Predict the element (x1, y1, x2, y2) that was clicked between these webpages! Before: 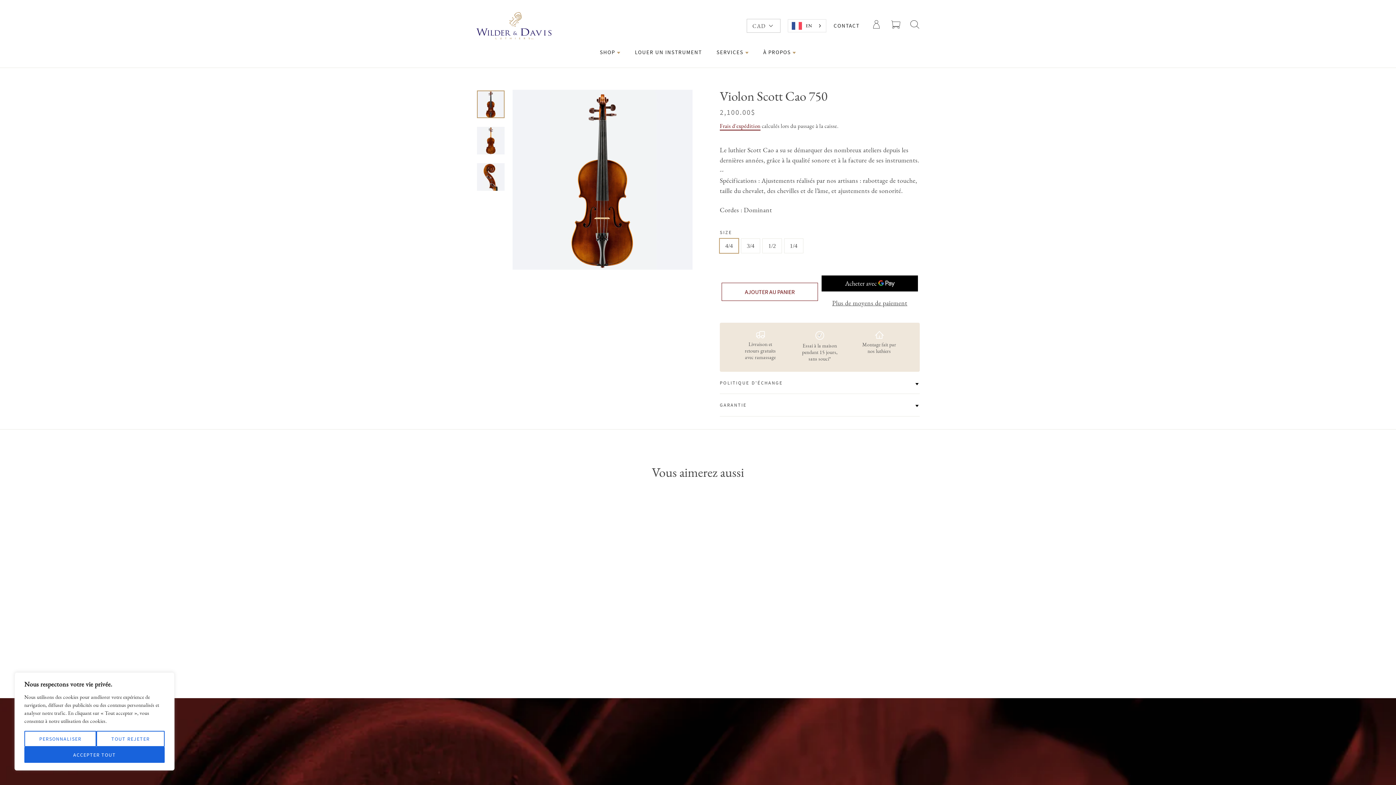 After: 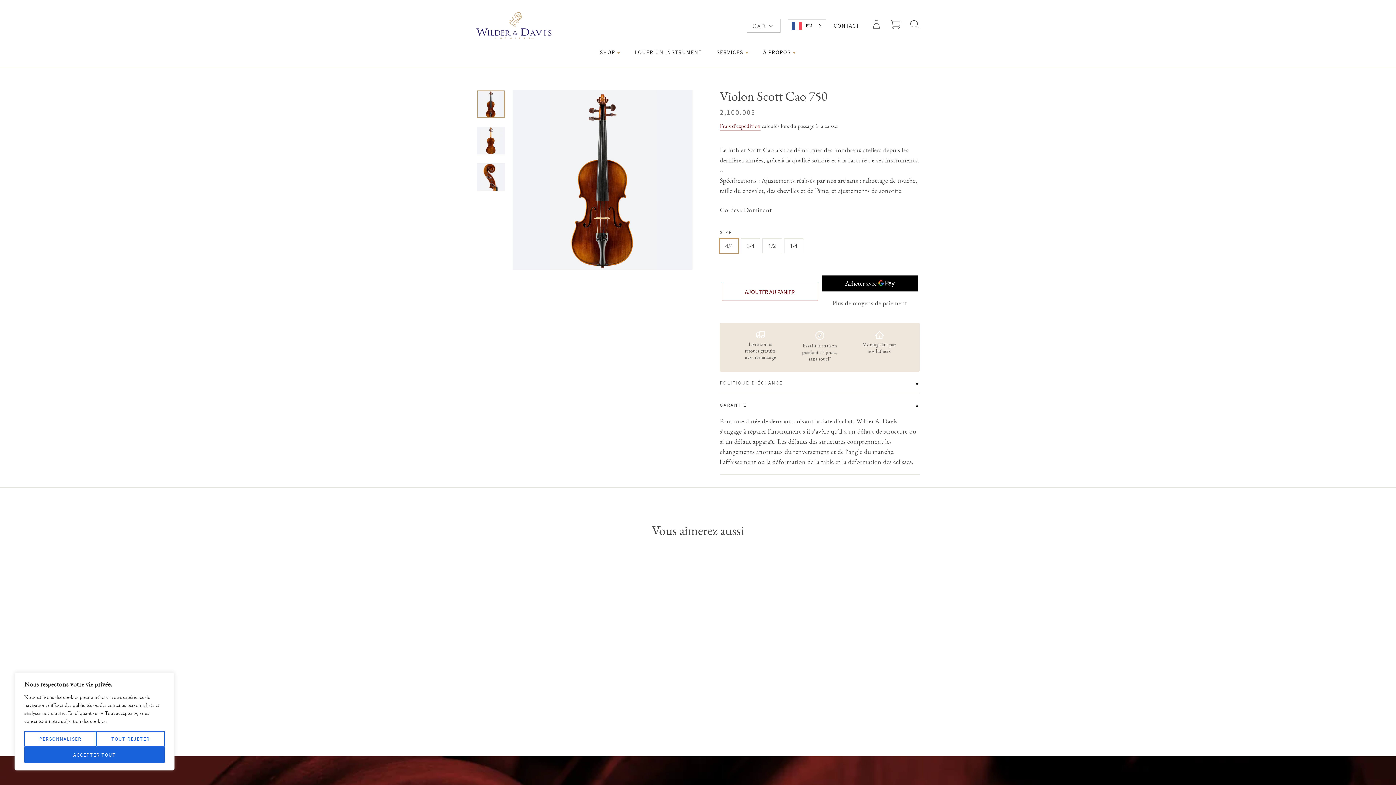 Action: label: GARANTIE bbox: (720, 401, 920, 426)